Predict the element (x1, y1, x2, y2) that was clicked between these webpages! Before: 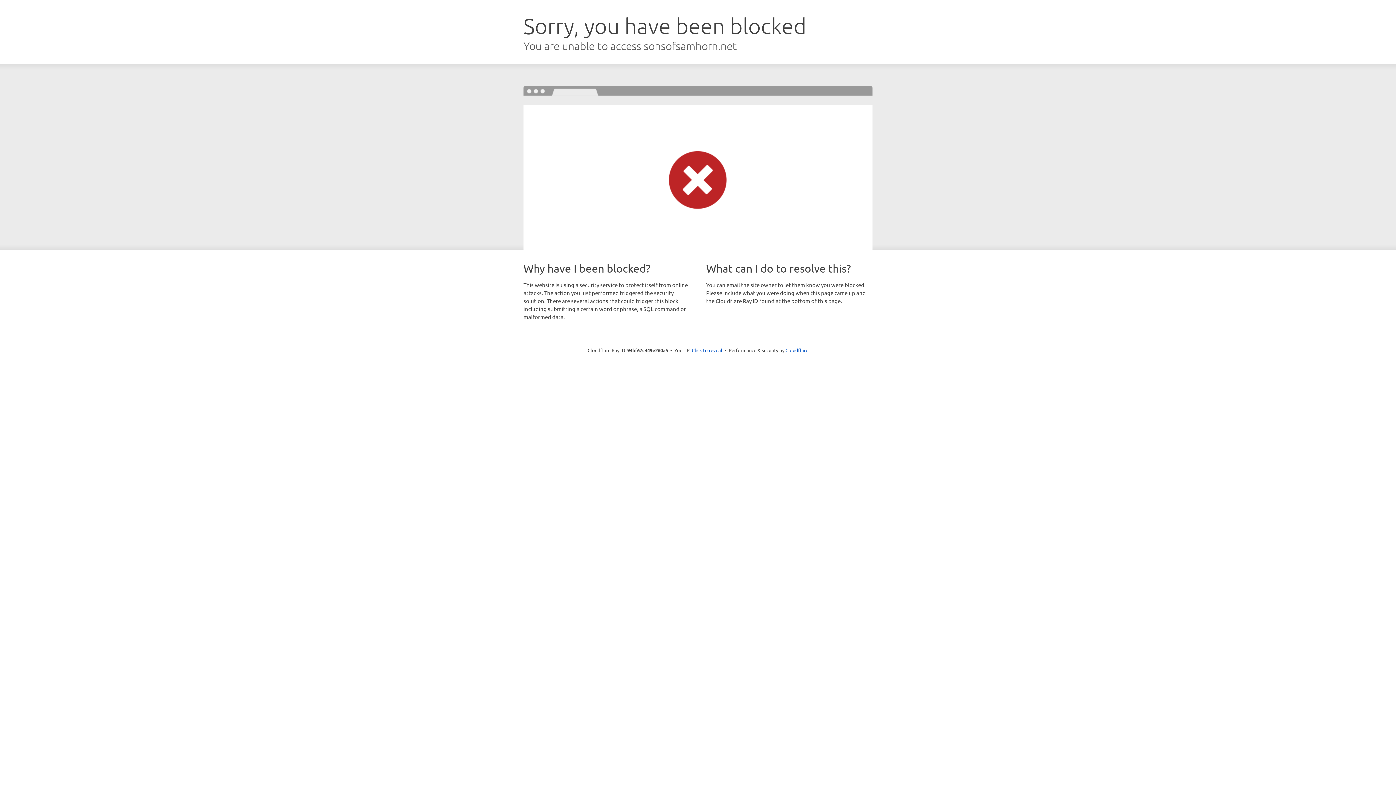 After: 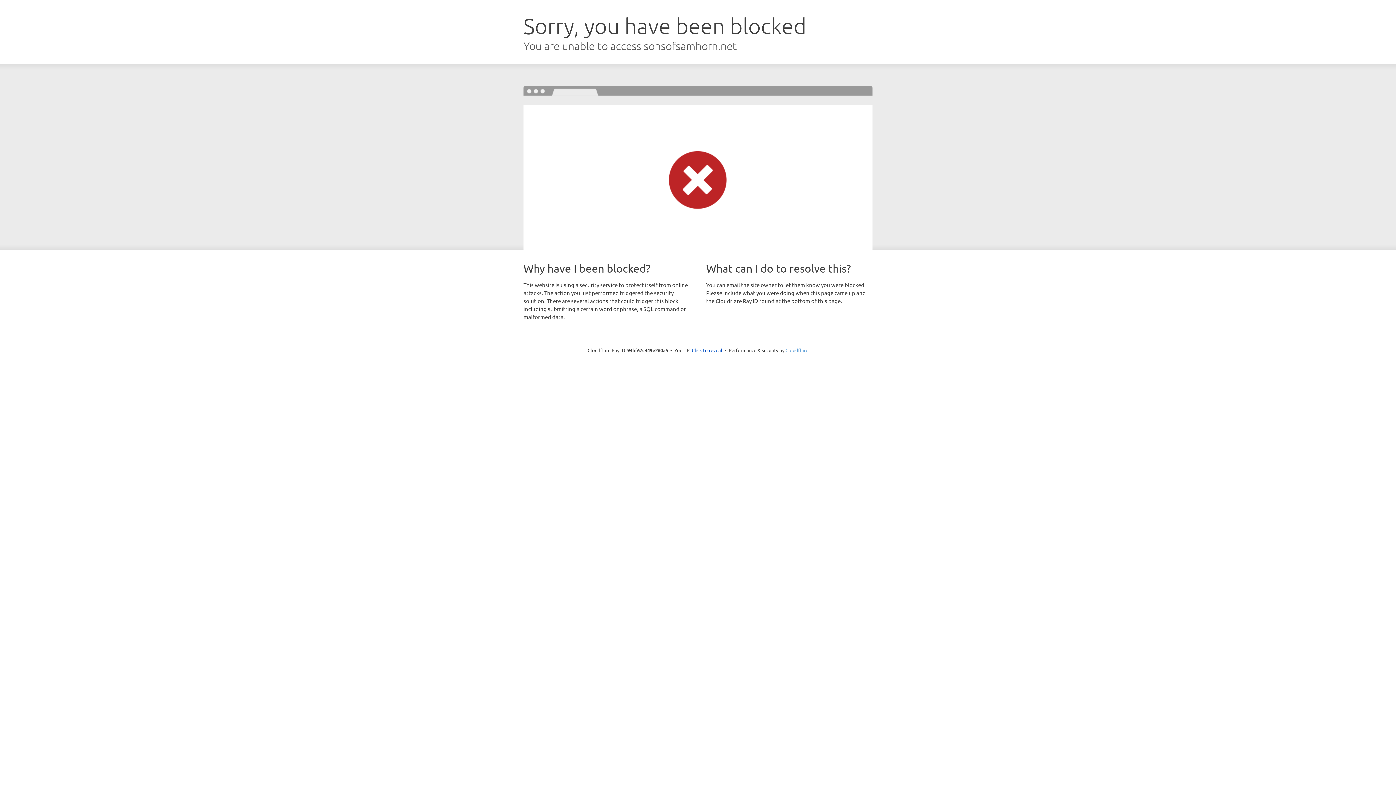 Action: bbox: (785, 347, 808, 353) label: Cloudflare